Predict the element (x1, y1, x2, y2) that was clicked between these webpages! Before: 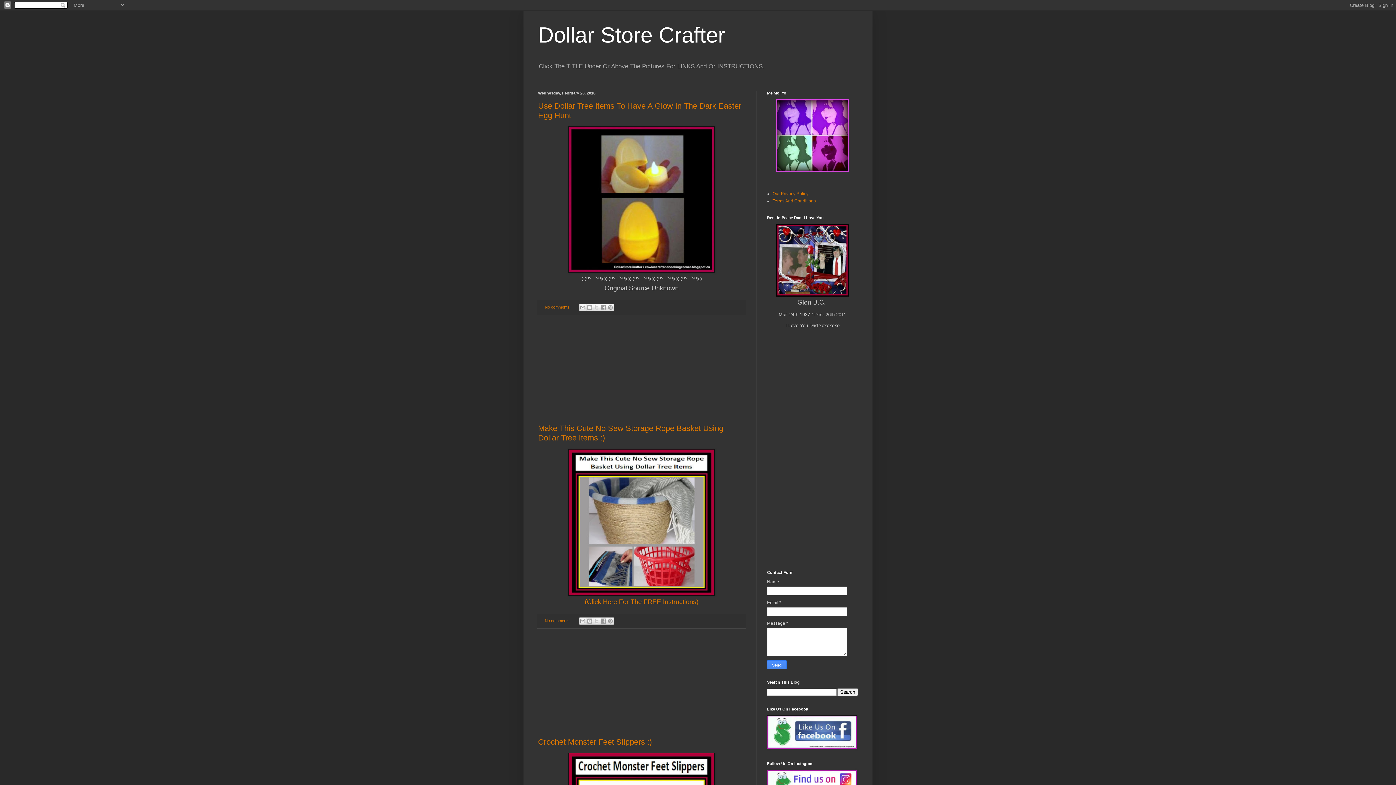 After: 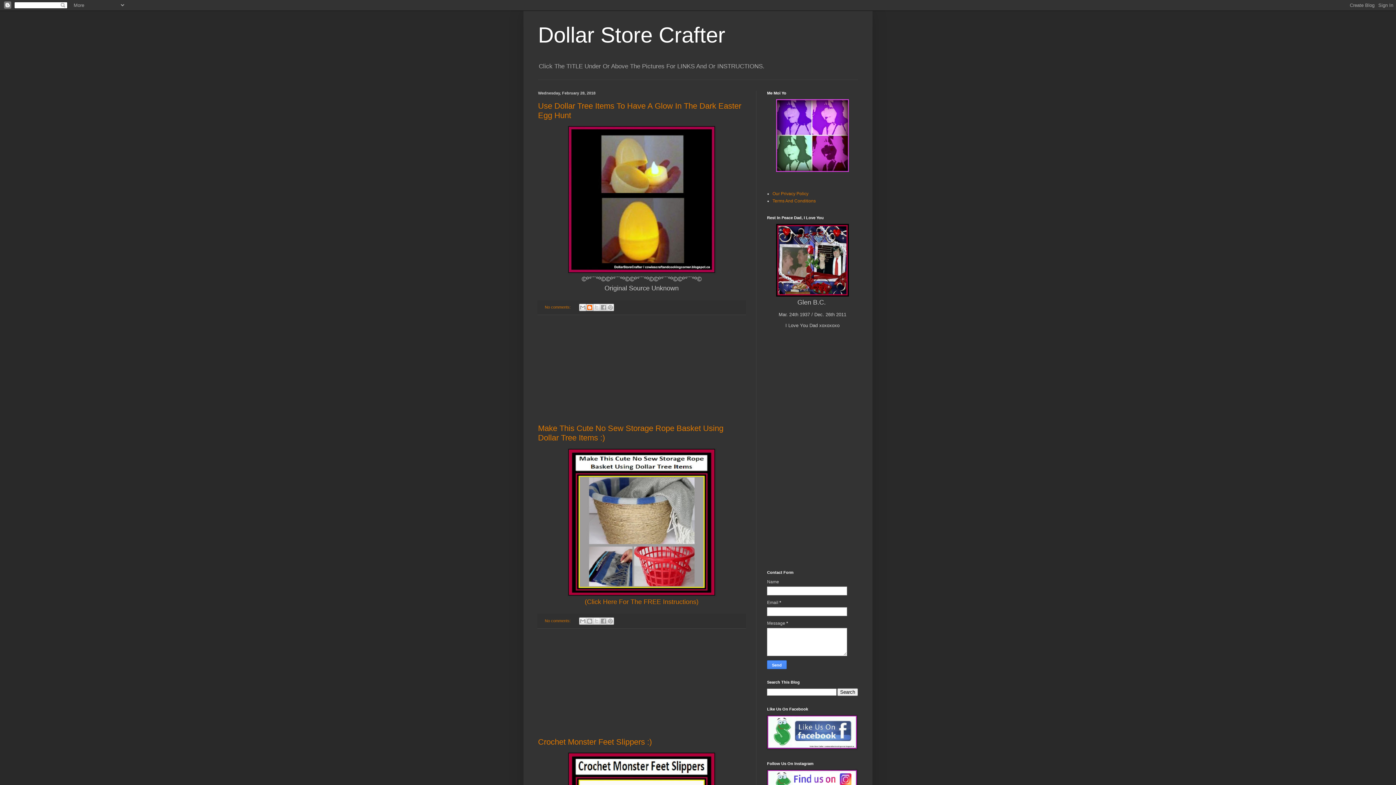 Action: bbox: (586, 304, 593, 311) label: BlogThis!